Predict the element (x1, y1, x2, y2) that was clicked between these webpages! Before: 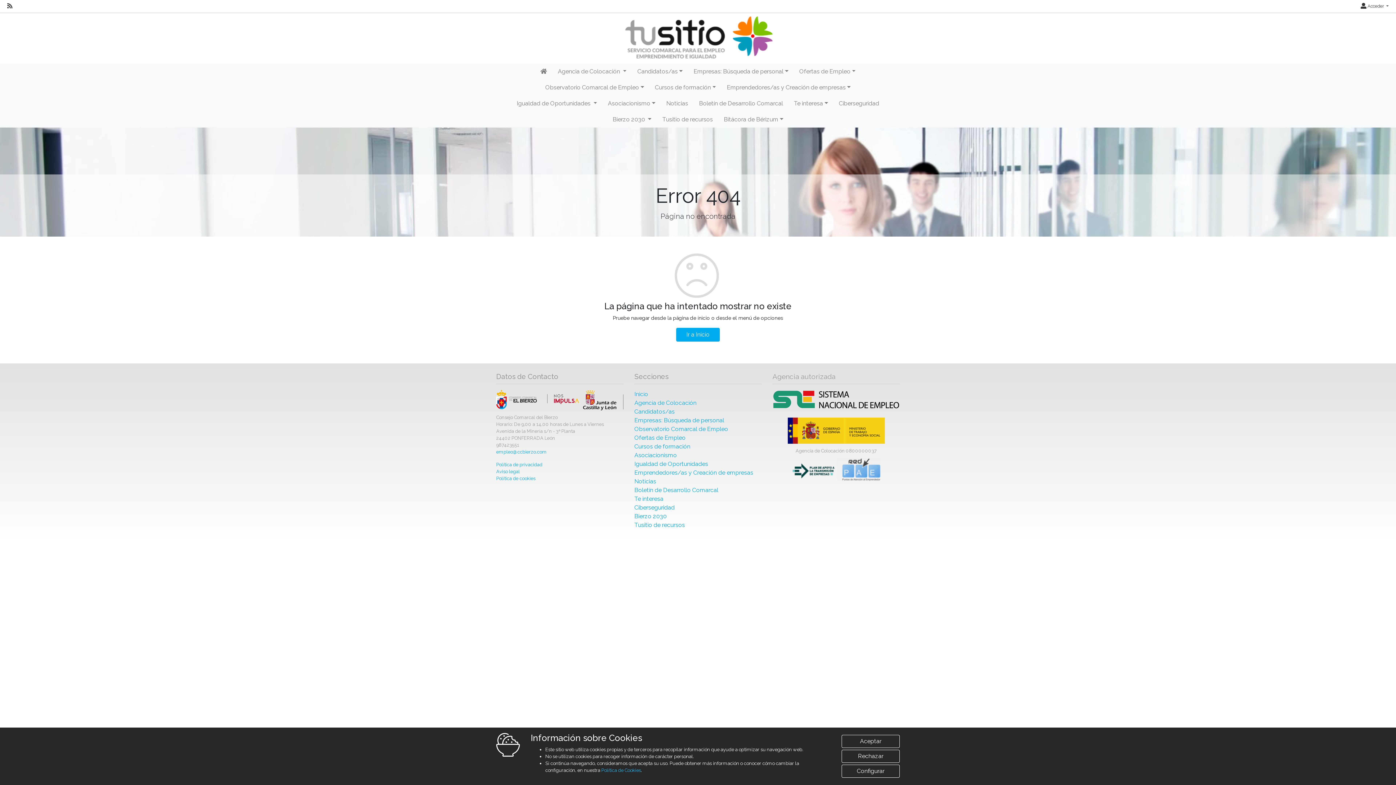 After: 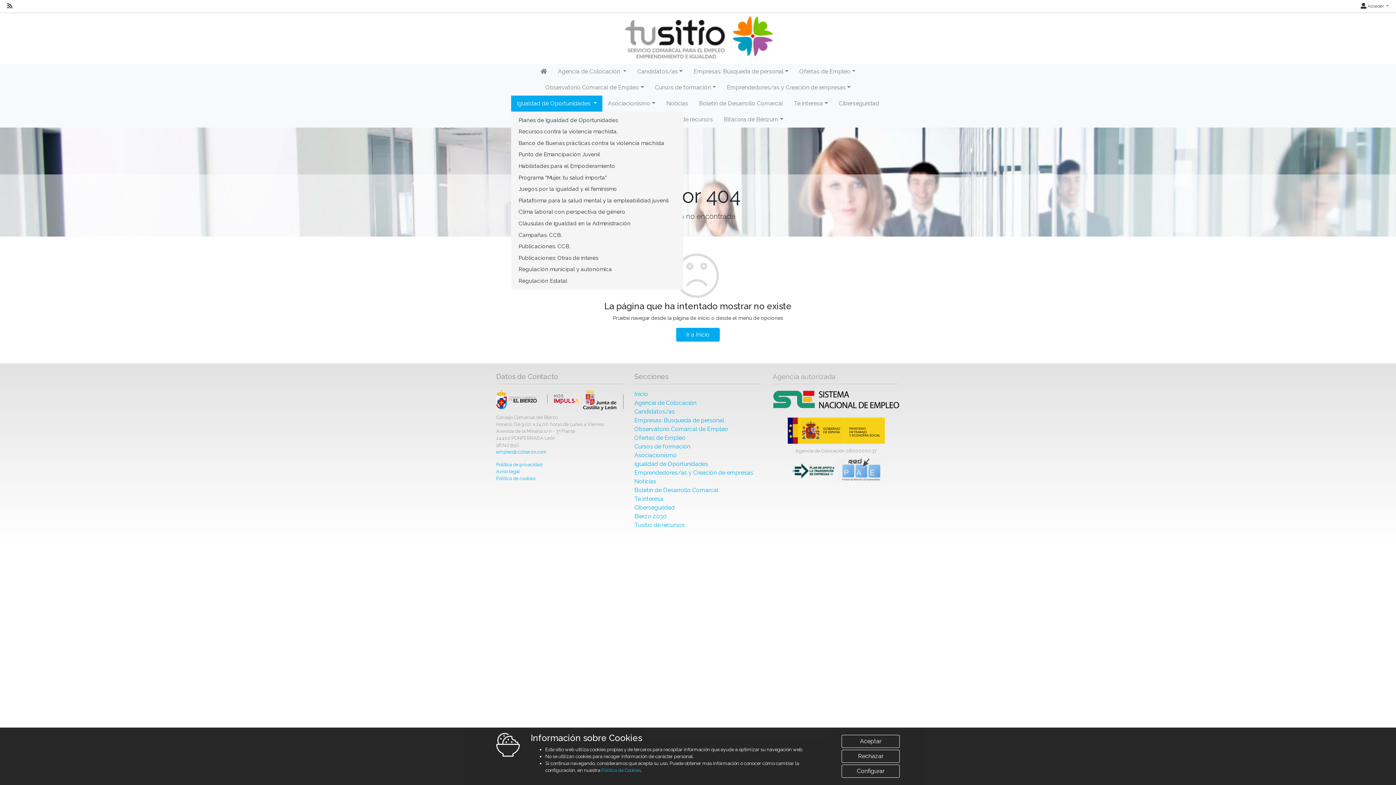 Action: bbox: (511, 95, 602, 111) label: Igualdad de Oportunidades 